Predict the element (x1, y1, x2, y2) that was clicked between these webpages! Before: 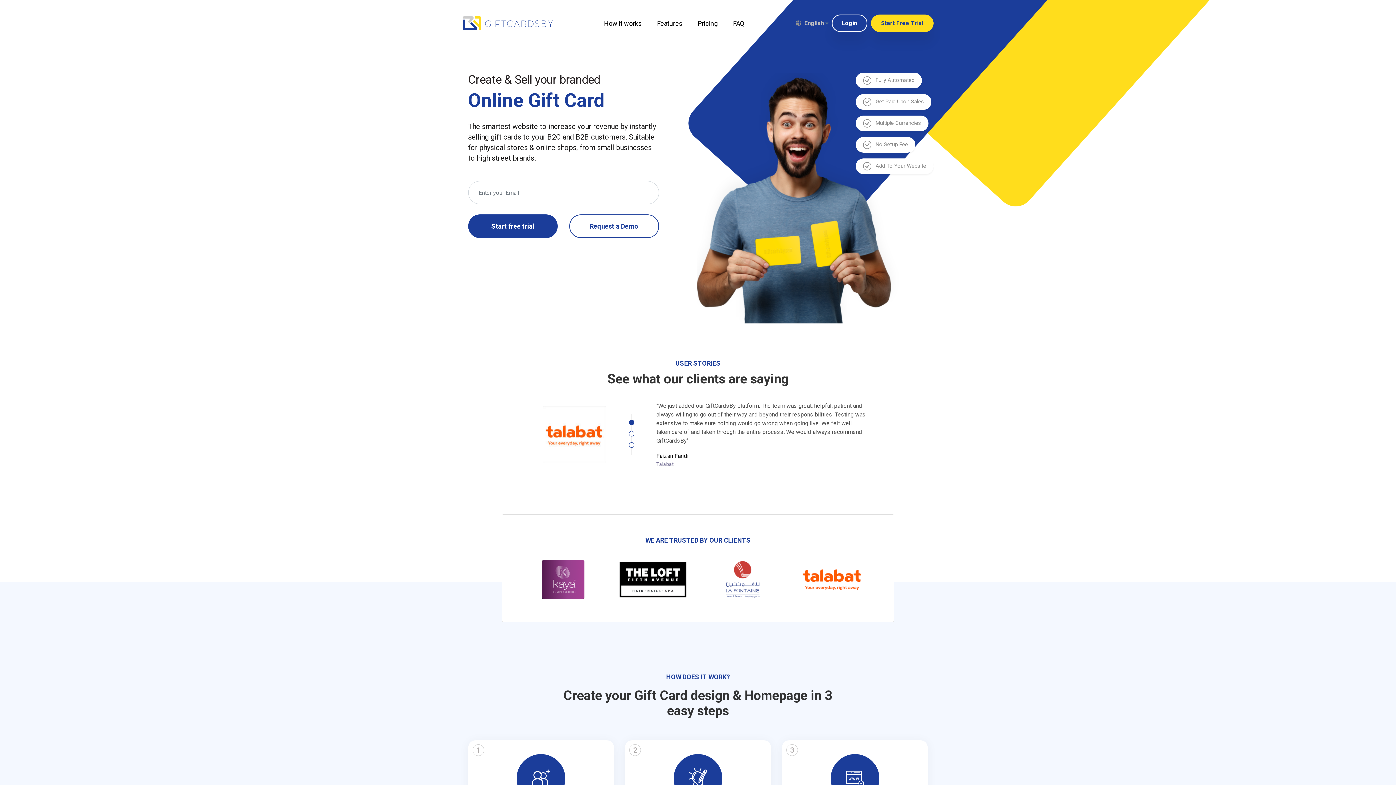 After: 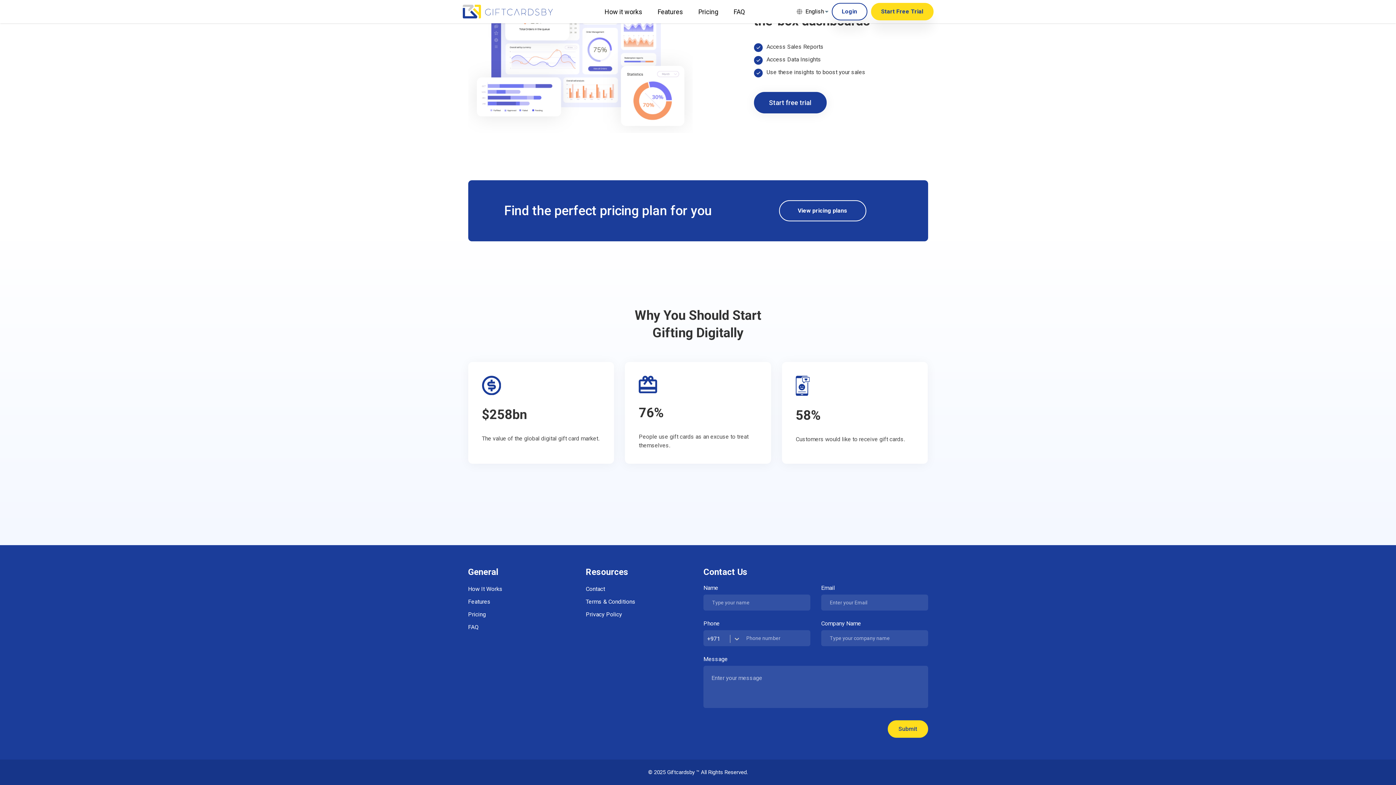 Action: label: Request a Demo bbox: (569, 214, 659, 238)